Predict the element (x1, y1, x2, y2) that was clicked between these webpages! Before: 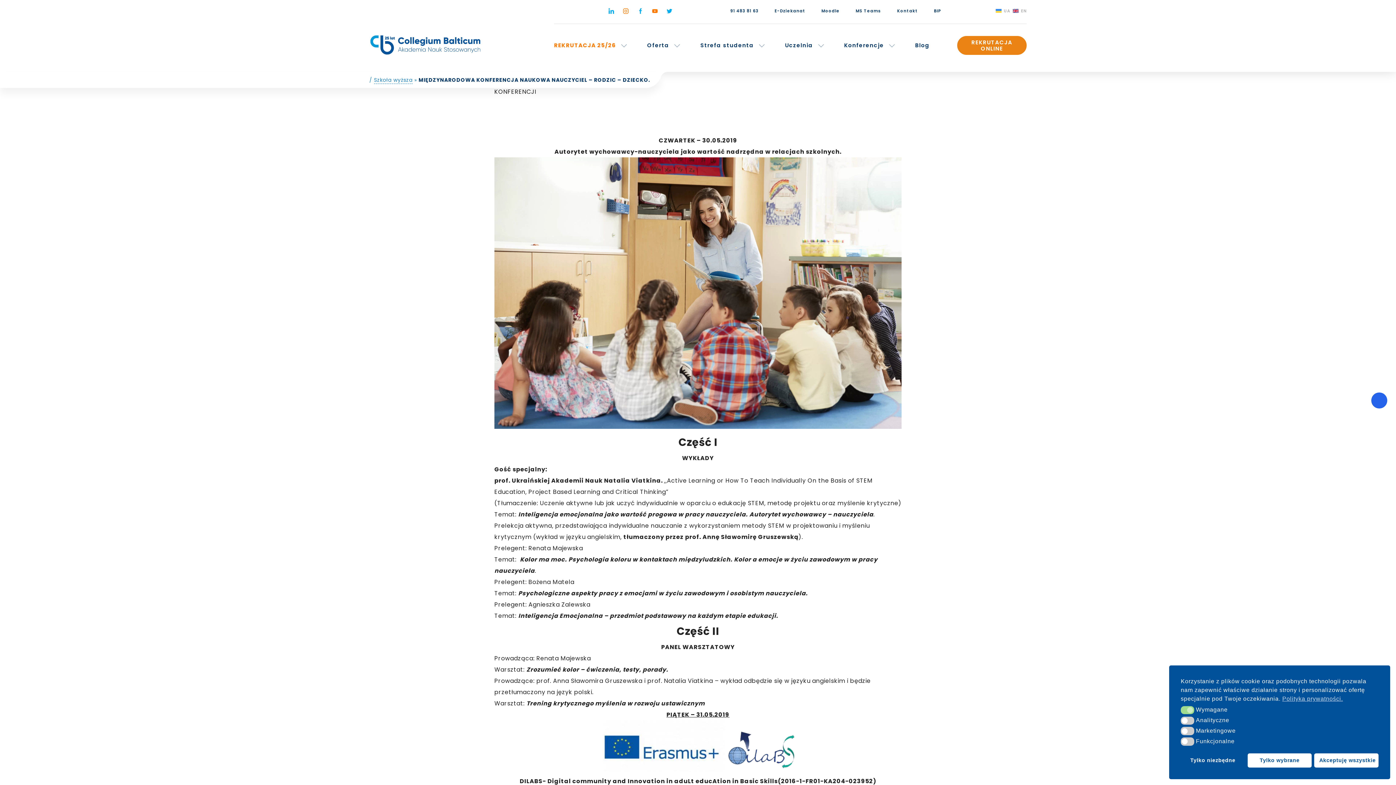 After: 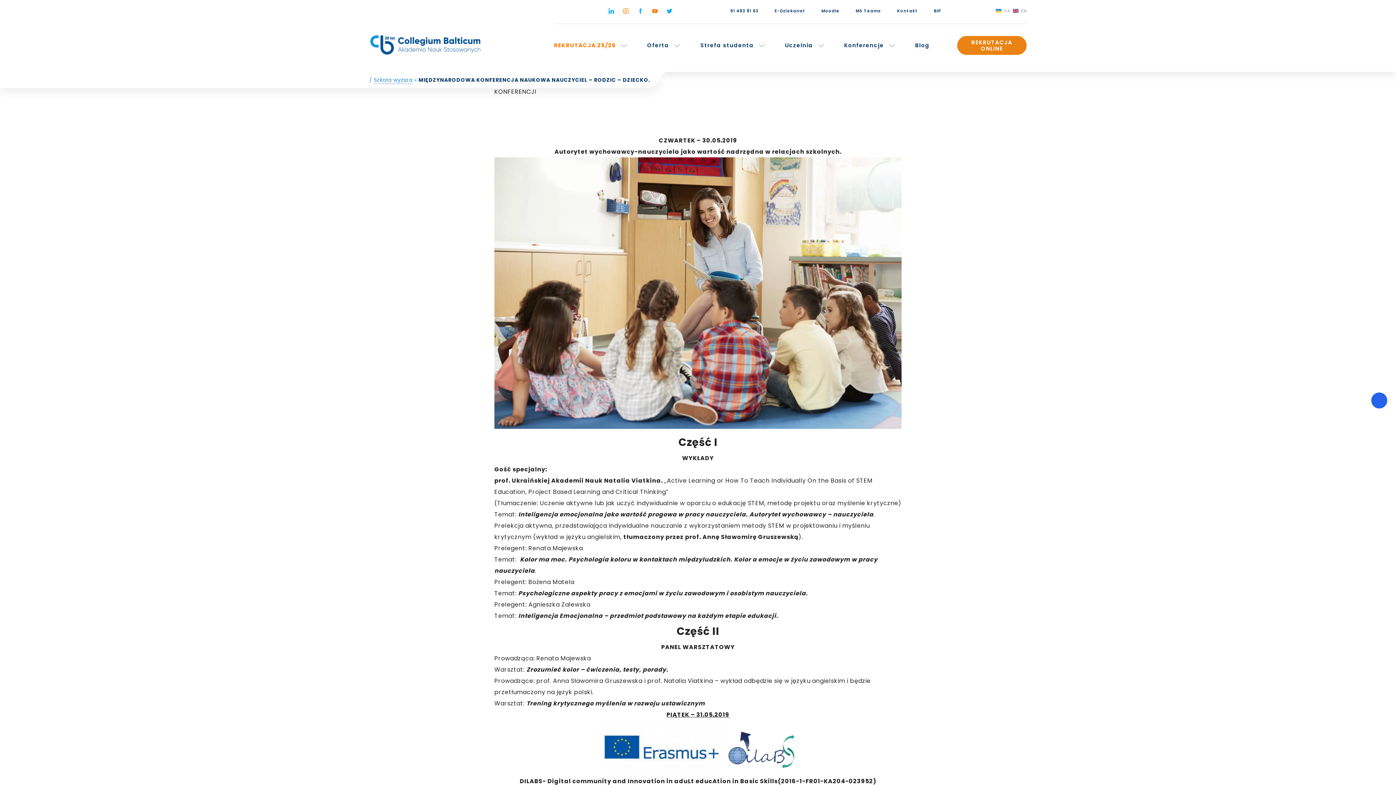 Action: label: Tylko wybrane bbox: (1247, 753, 1312, 768)